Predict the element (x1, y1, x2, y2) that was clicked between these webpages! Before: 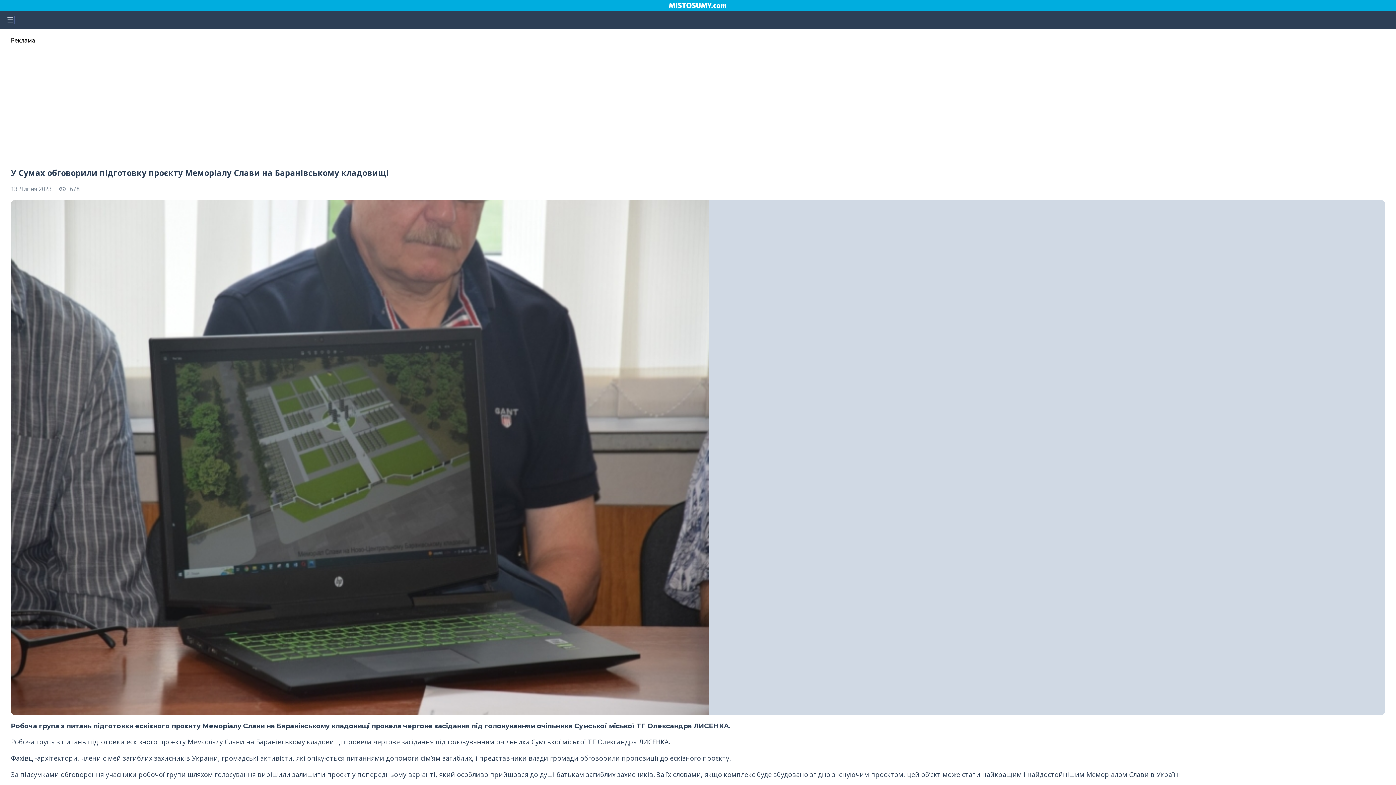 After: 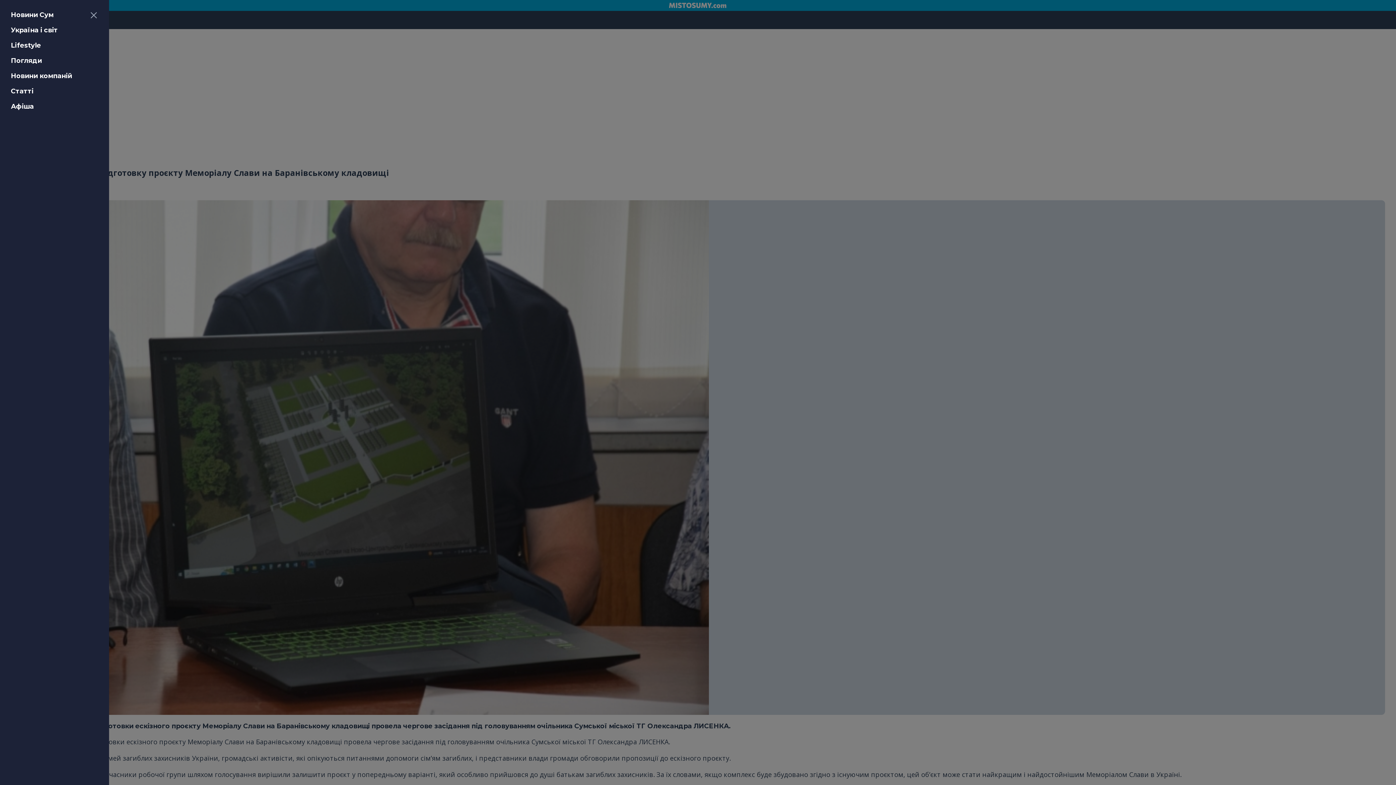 Action: bbox: (5, 15, 14, 24)